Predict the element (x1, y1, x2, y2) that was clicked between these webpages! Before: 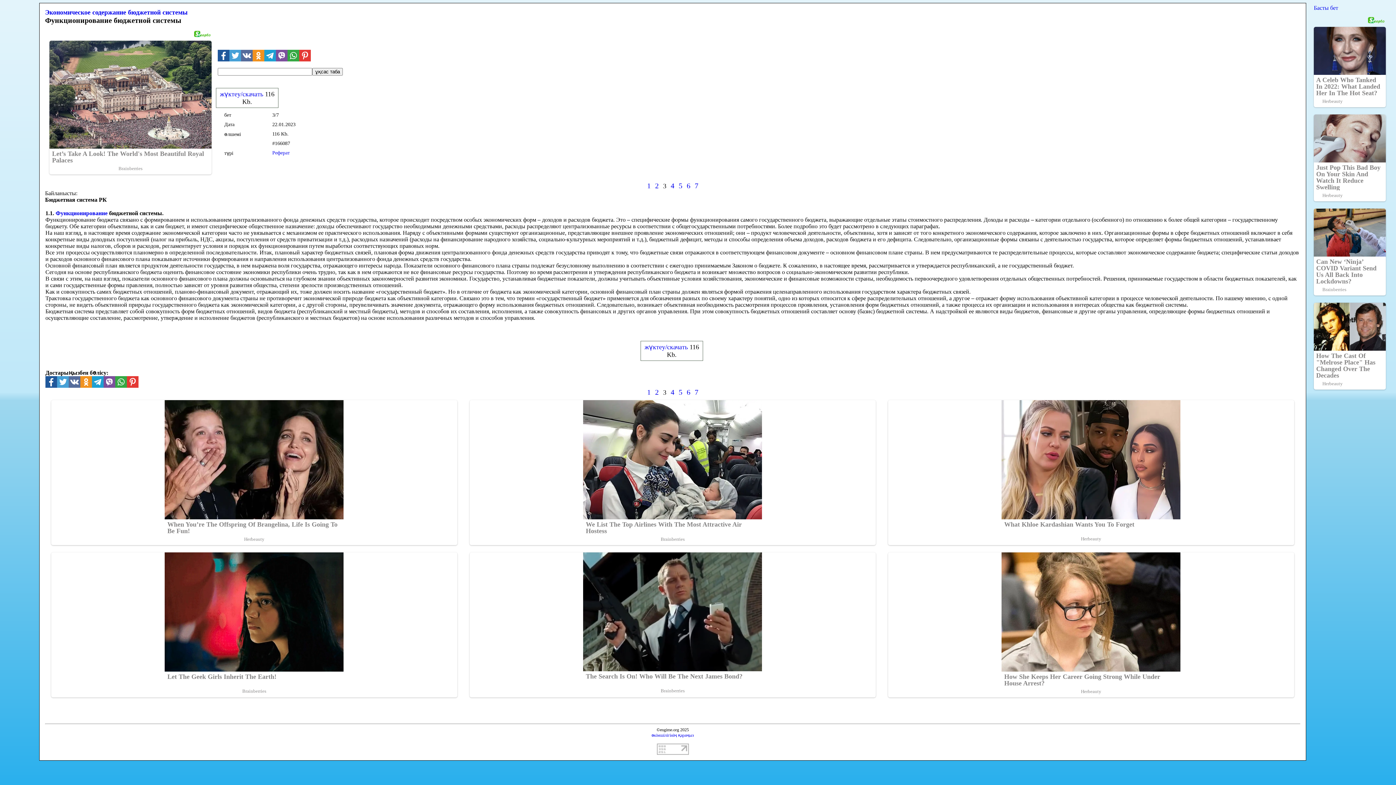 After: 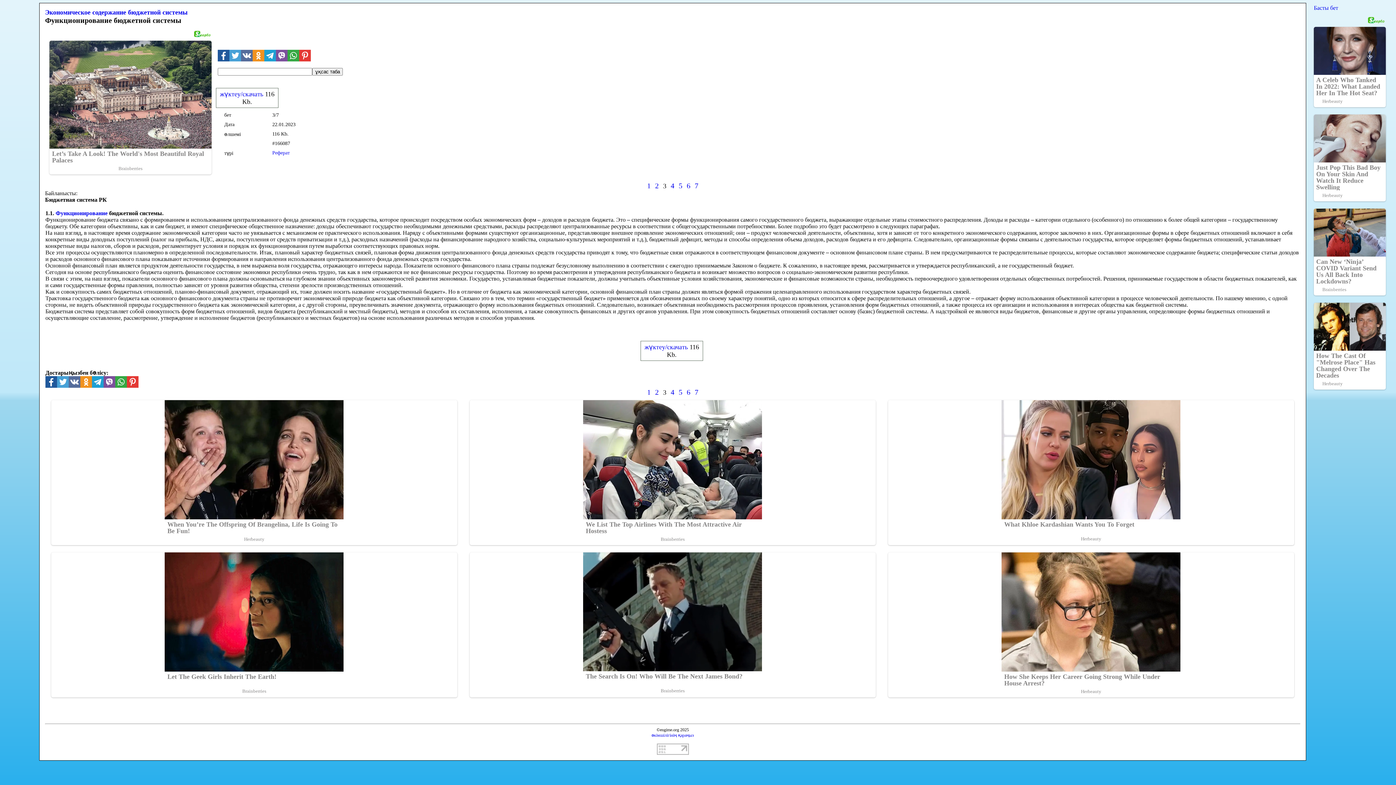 Action: bbox: (287, 49, 299, 61)